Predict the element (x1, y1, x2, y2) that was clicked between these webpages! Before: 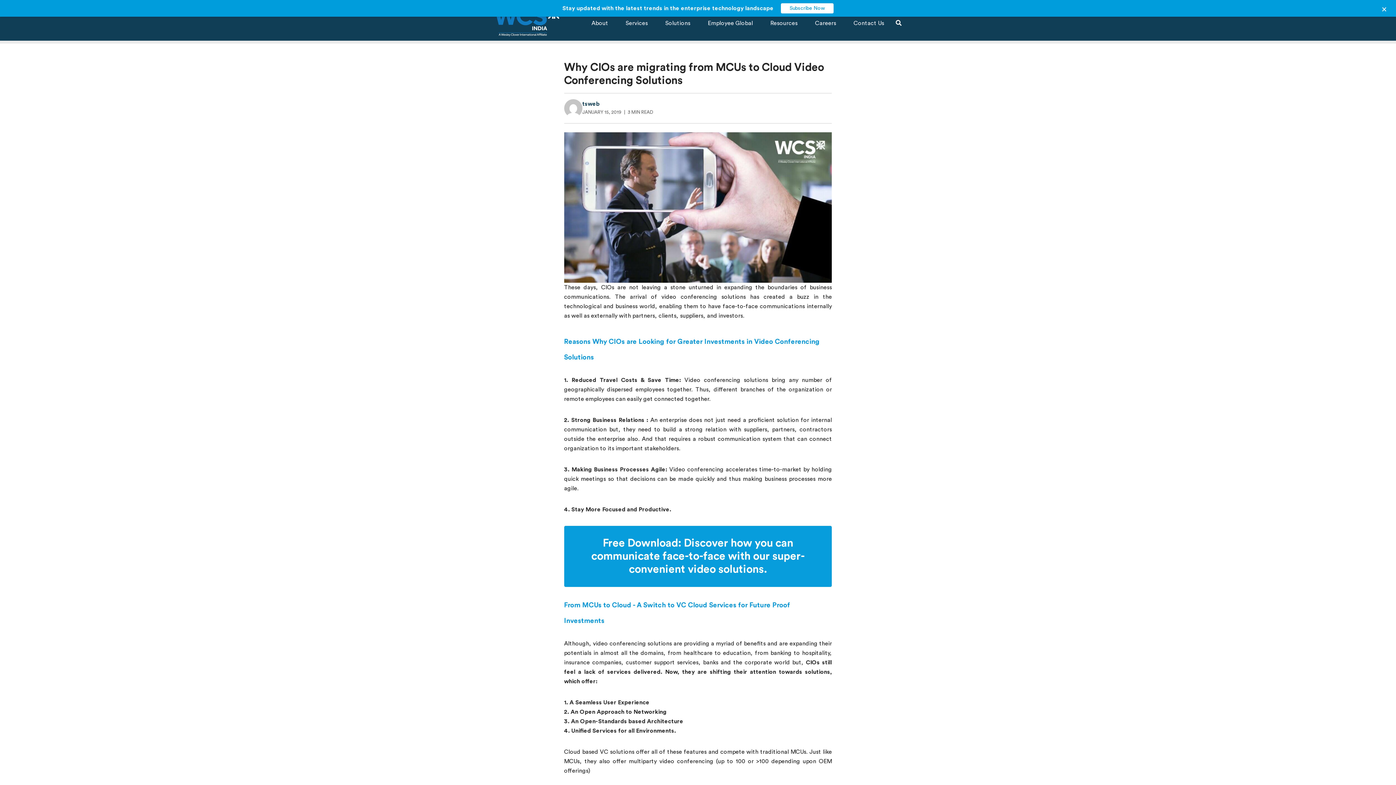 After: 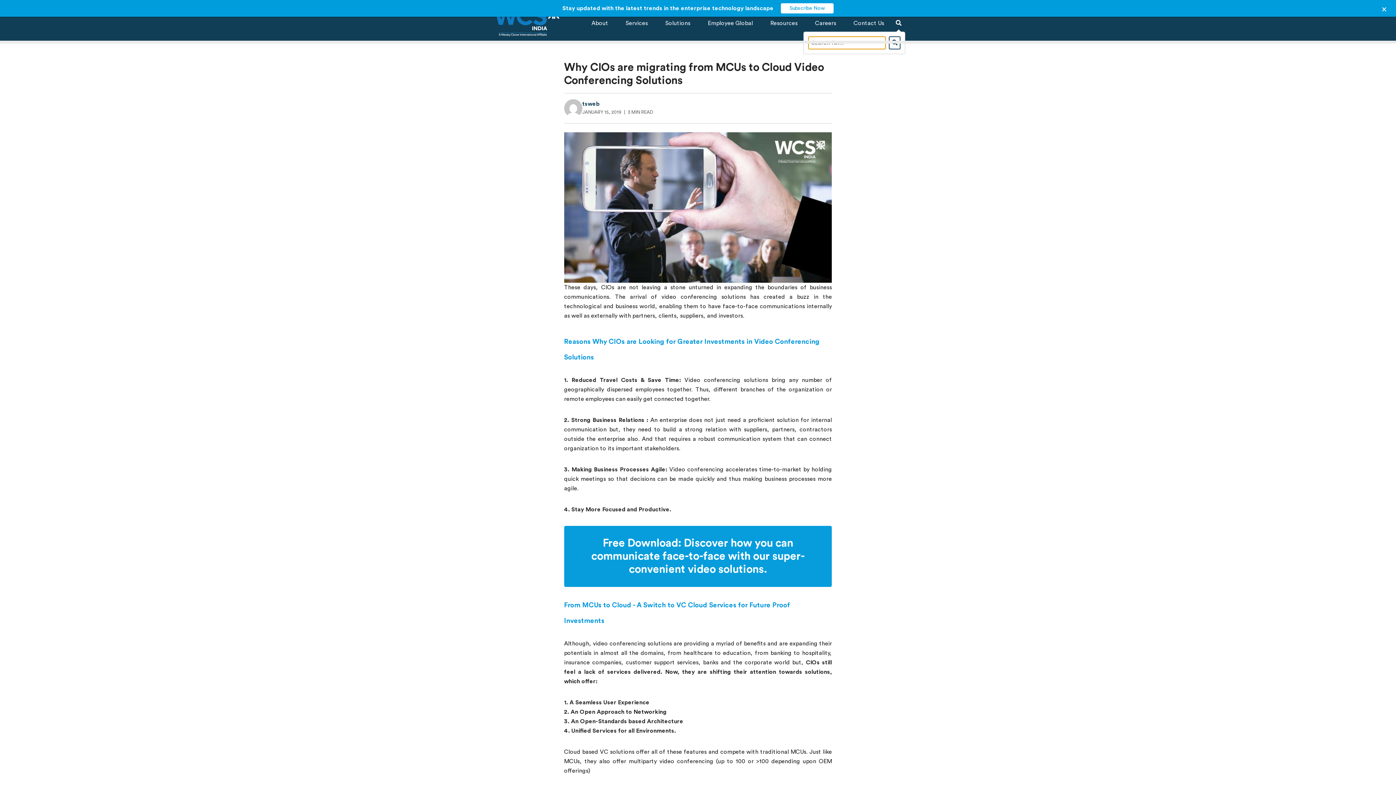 Action: bbox: (896, 20, 901, 26)